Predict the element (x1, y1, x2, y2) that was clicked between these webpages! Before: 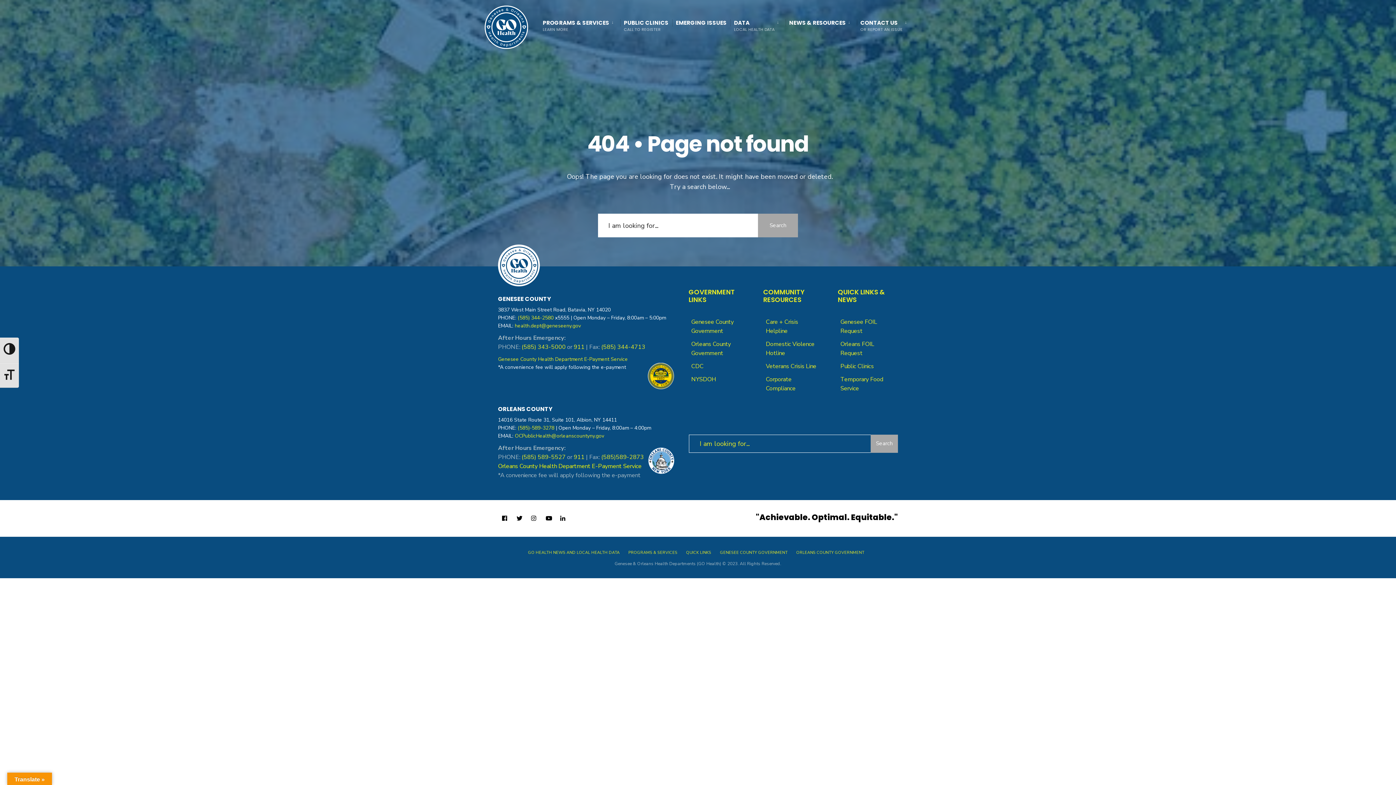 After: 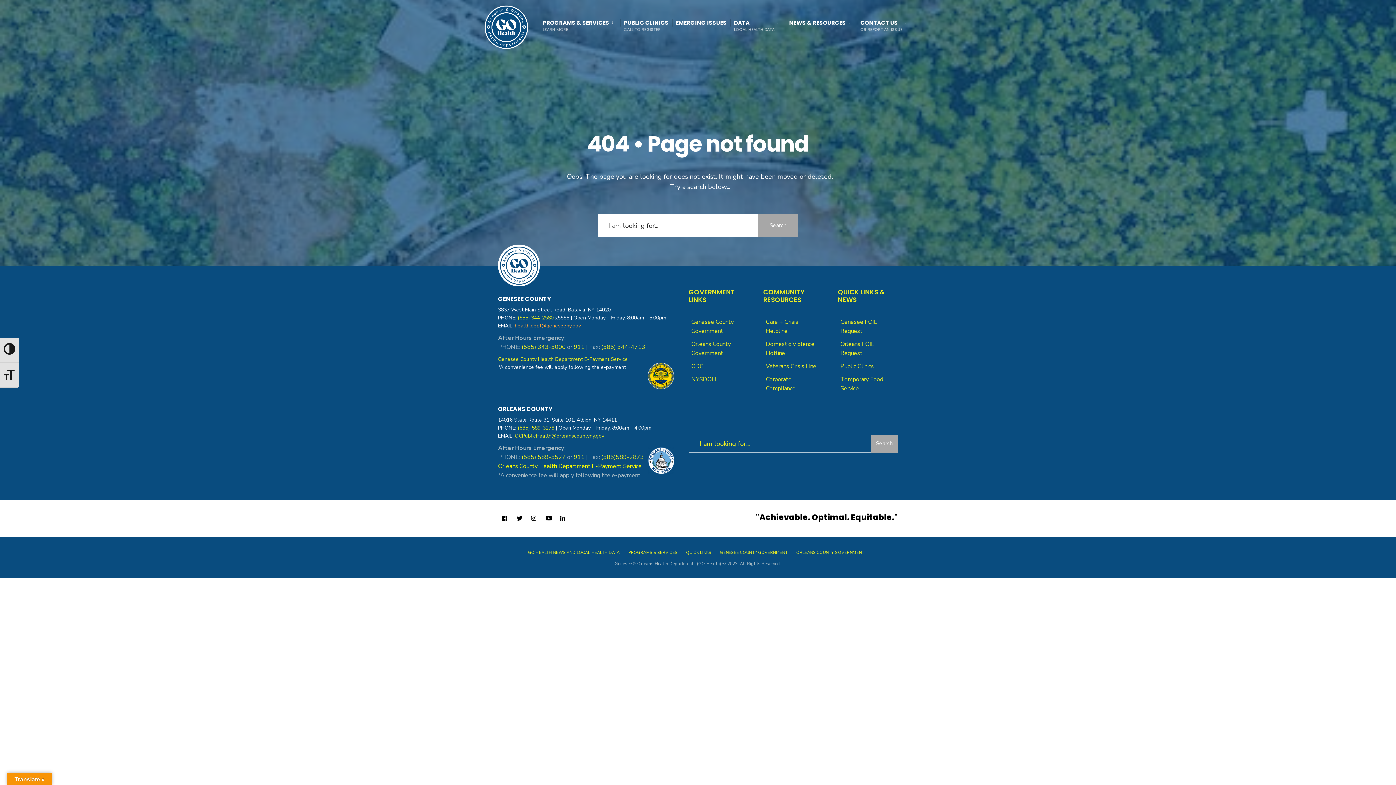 Action: bbox: (514, 322, 581, 329) label: health.dept@geneseeny.gov